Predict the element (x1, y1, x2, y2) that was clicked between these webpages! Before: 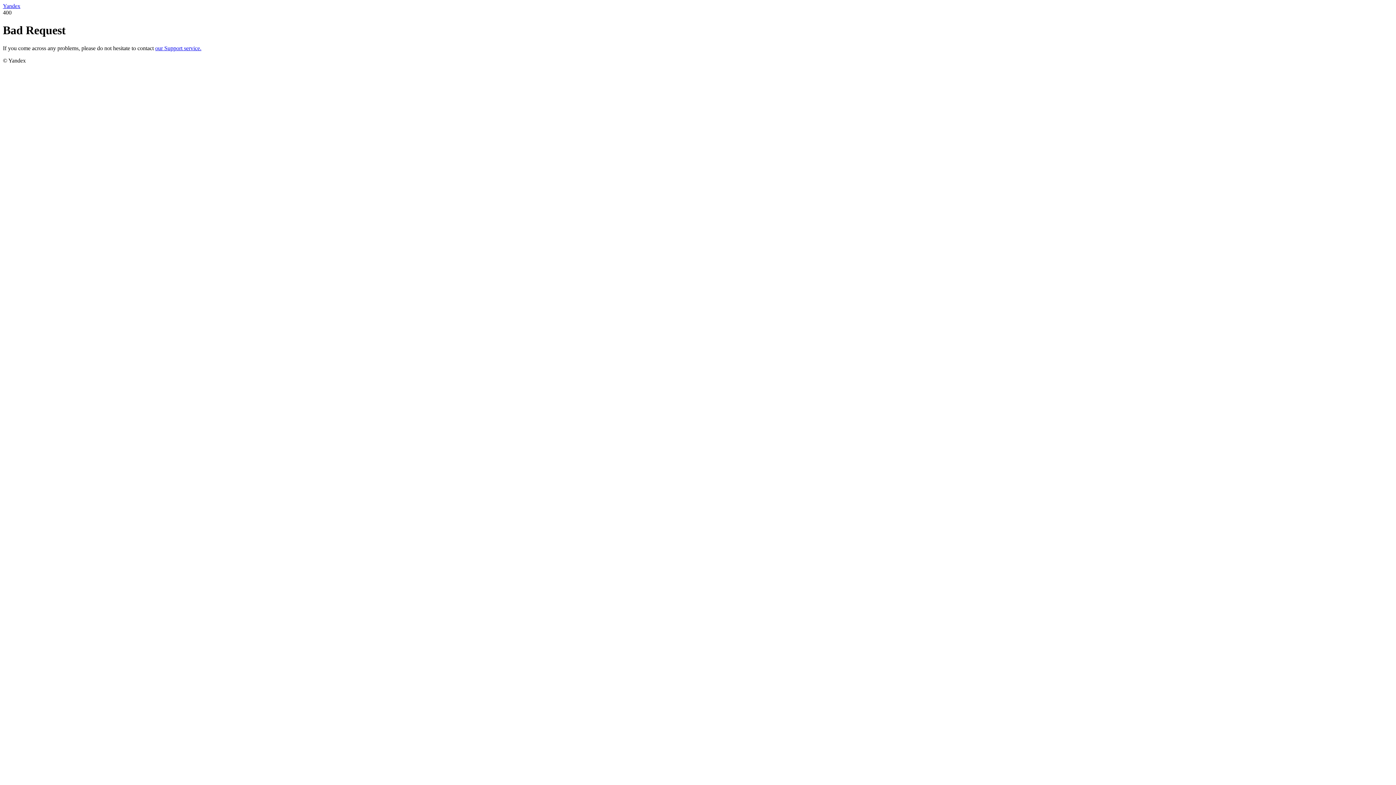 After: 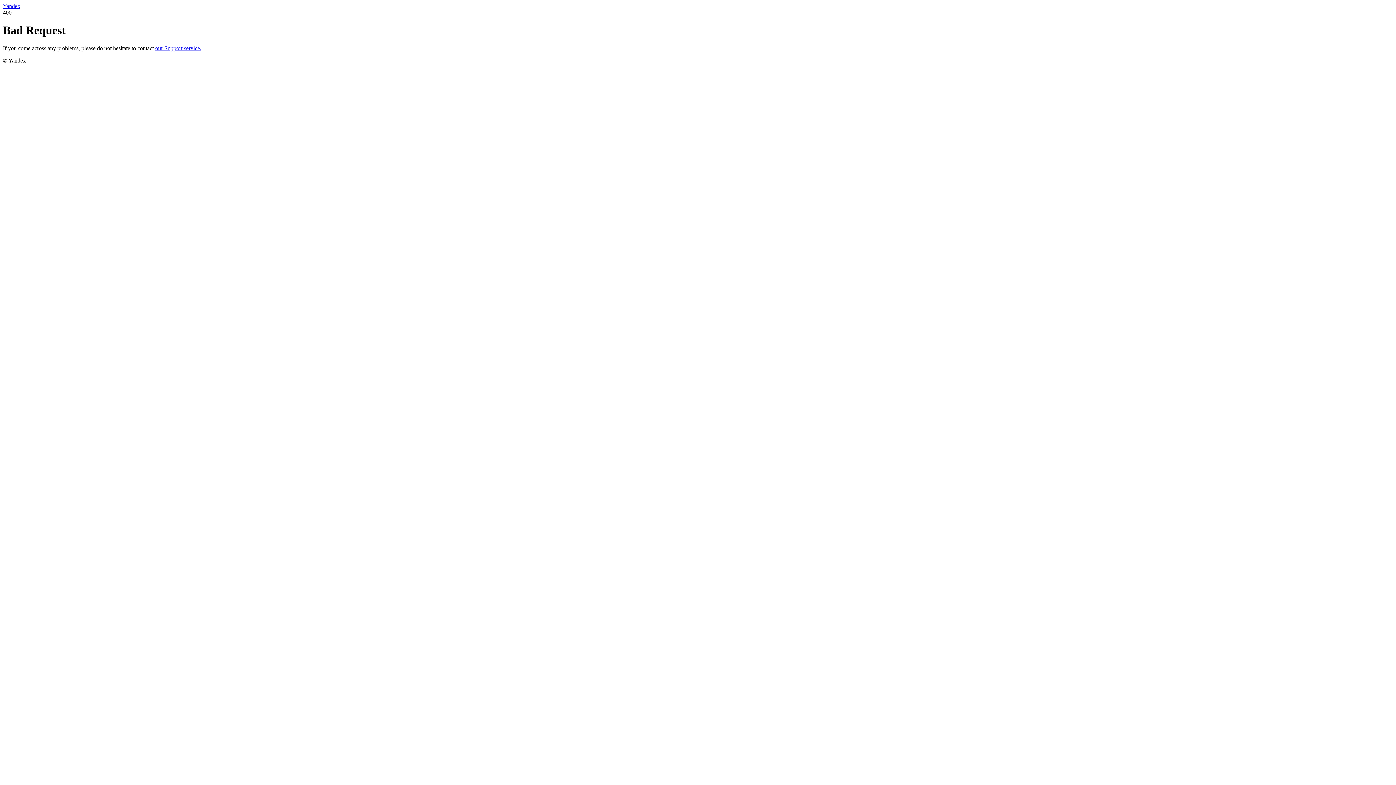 Action: label: Yandex bbox: (2, 2, 20, 9)